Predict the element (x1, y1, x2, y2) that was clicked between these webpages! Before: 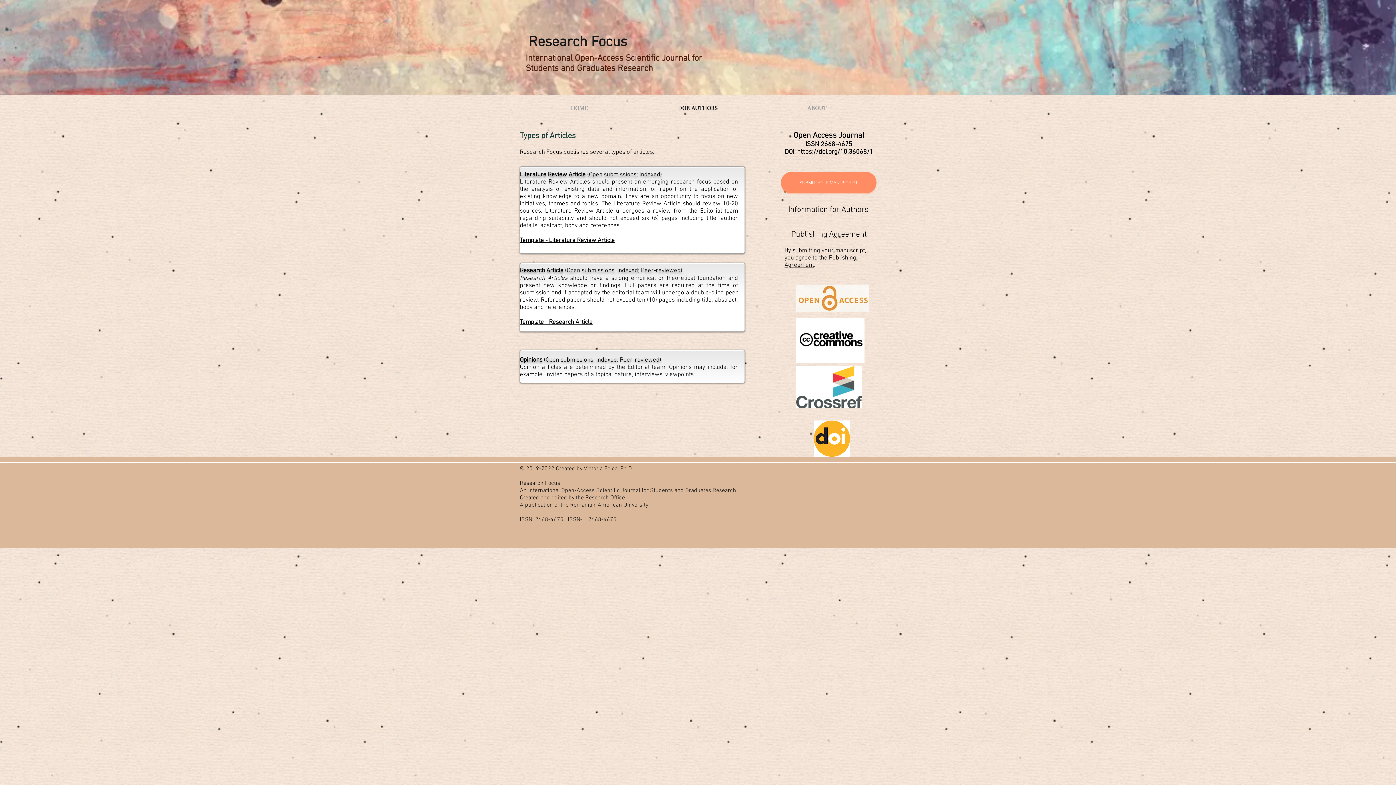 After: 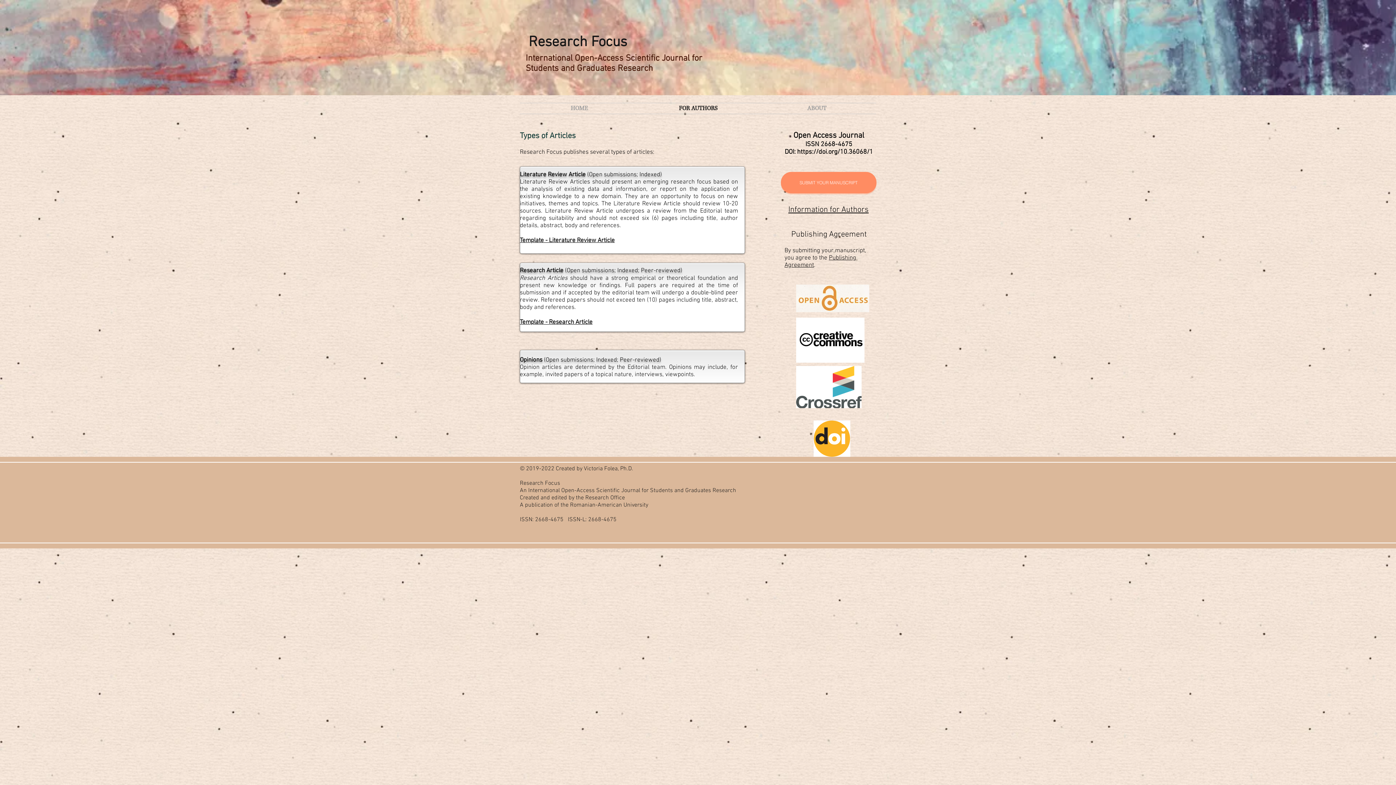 Action: bbox: (520, 237, 614, 244) label: Template - Literature Review Article